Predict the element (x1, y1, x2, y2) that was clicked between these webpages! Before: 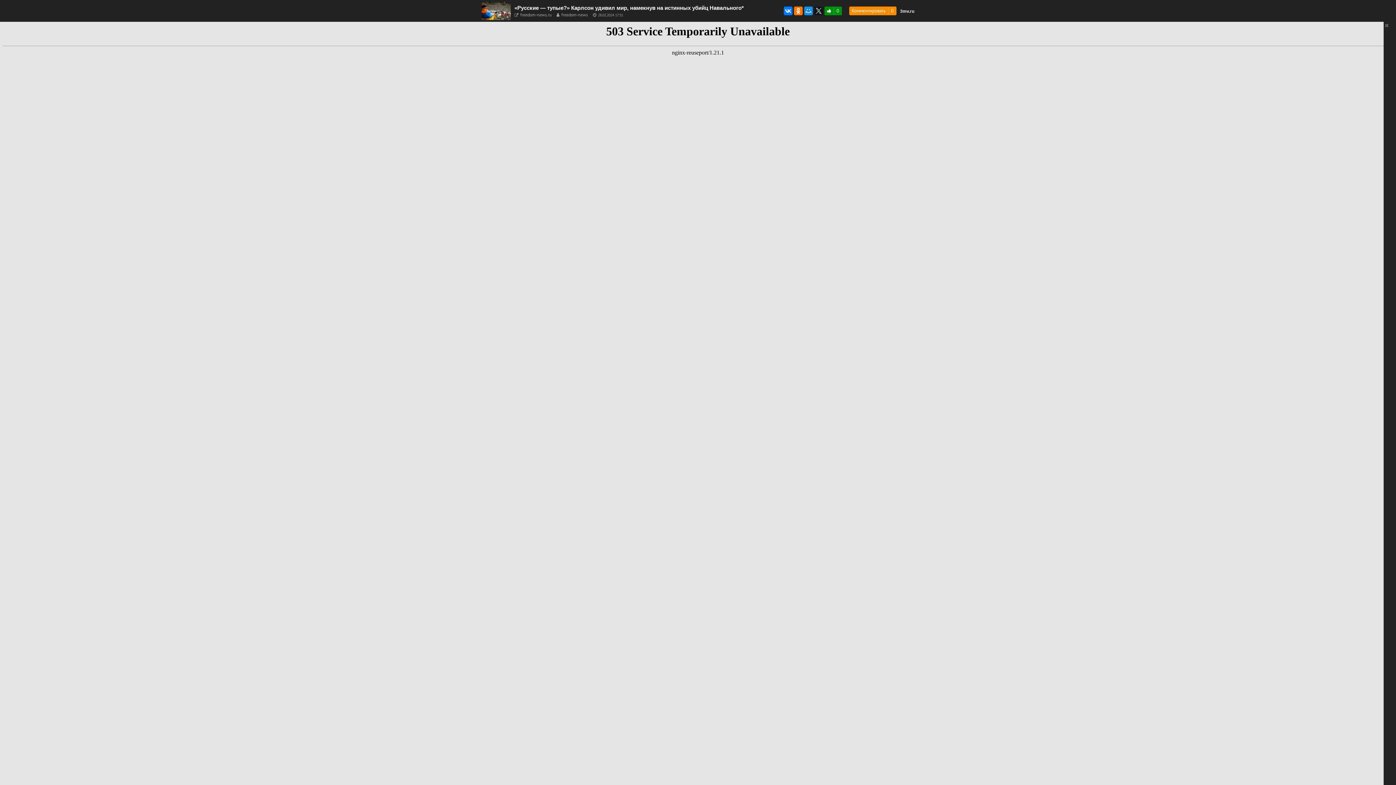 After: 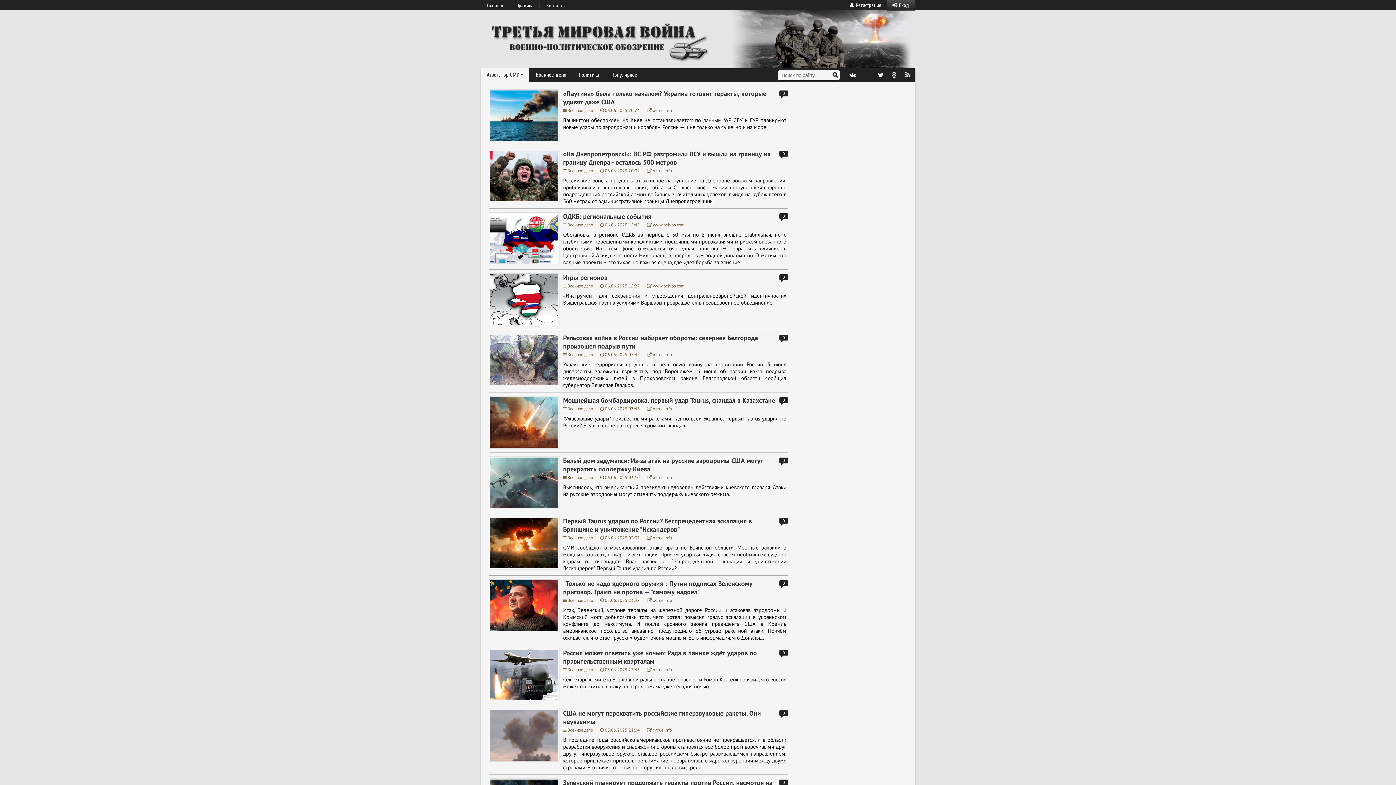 Action: bbox: (900, 8, 914, 13) label: 3mv.ru